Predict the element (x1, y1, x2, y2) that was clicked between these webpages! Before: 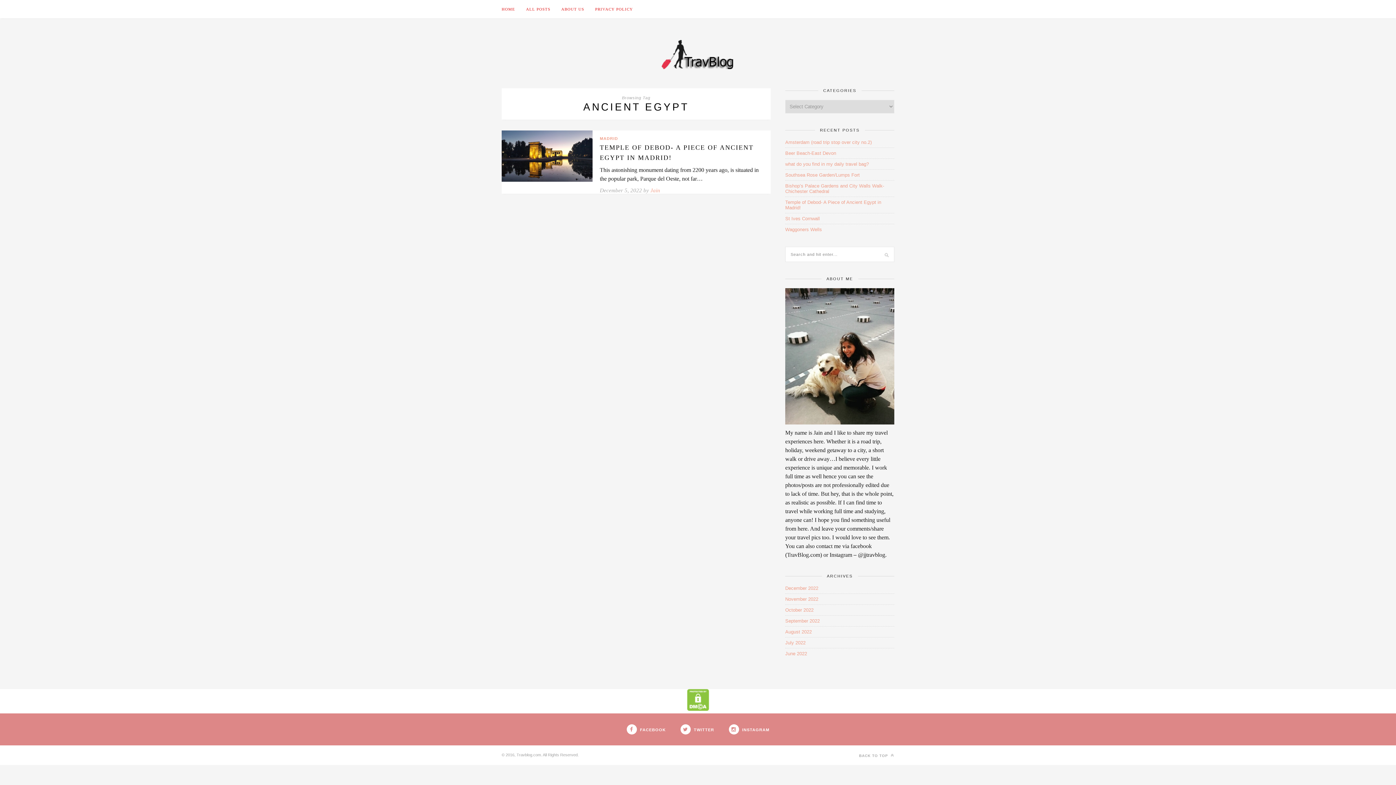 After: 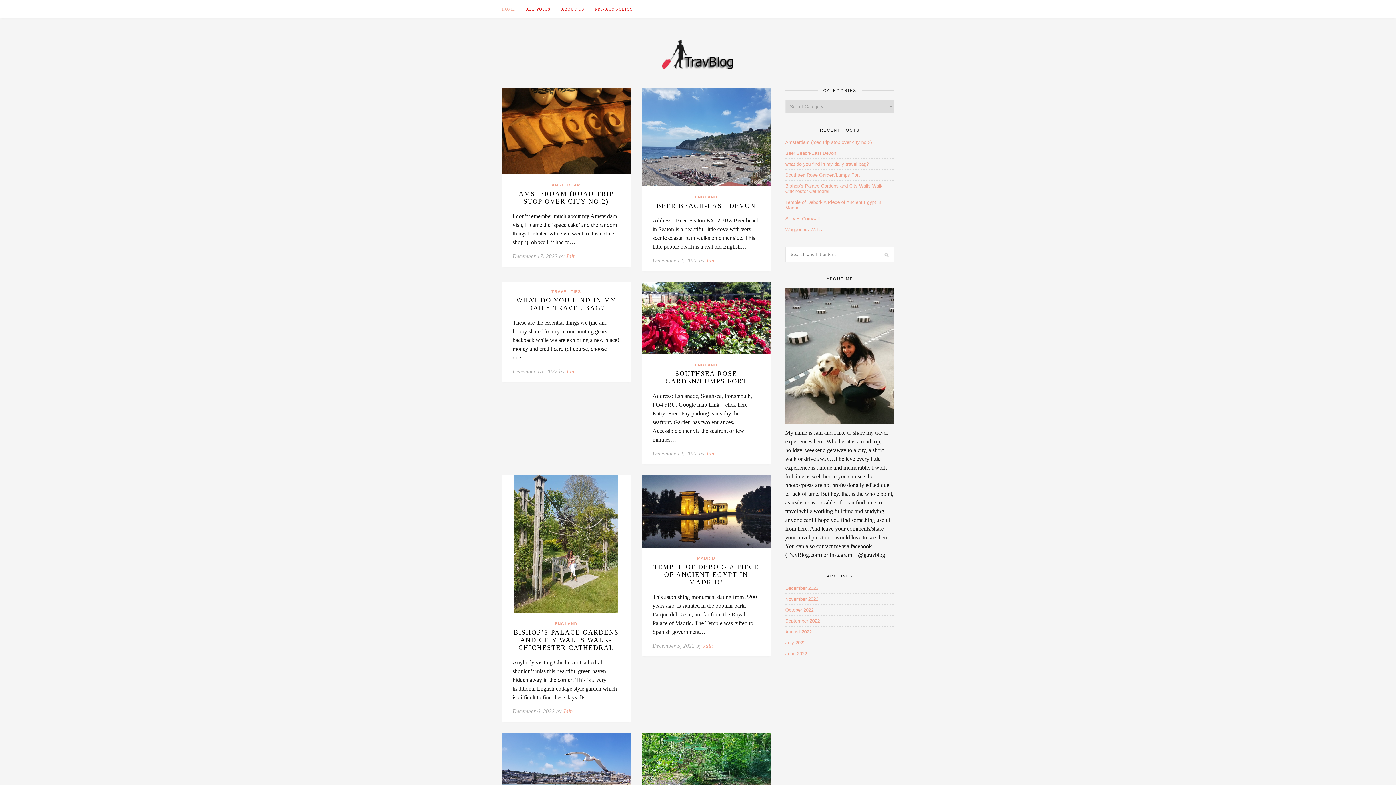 Action: bbox: (661, 64, 734, 70)